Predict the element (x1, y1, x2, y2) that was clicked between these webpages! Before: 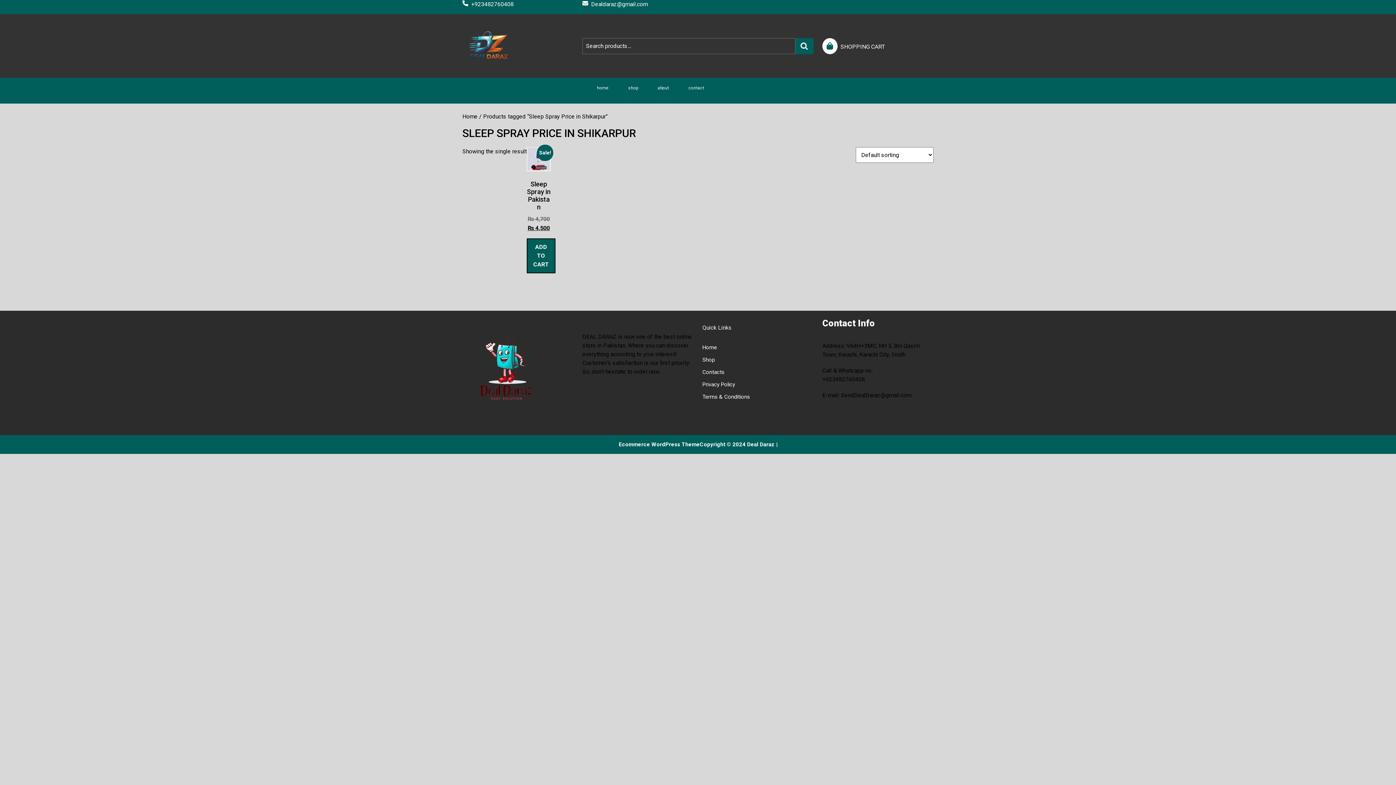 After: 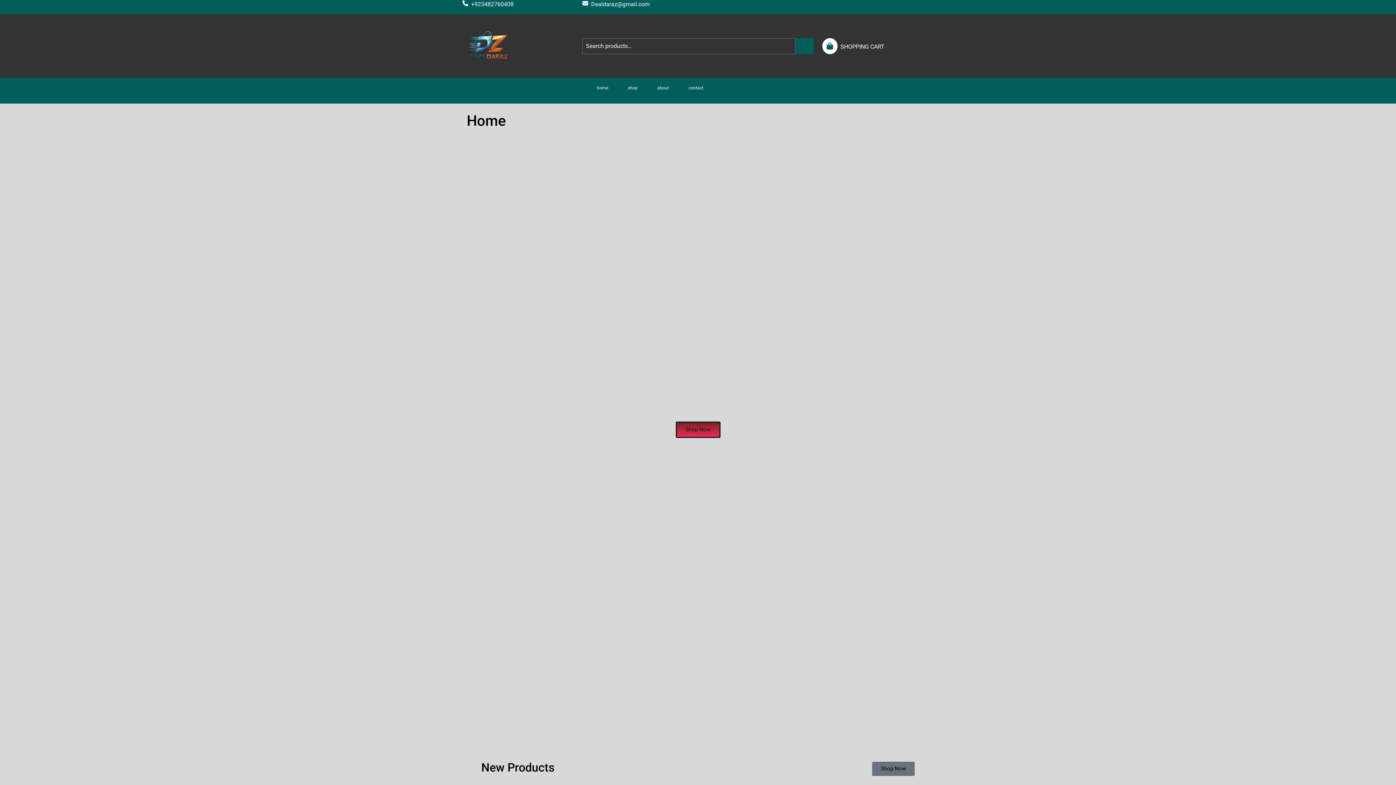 Action: bbox: (702, 344, 717, 350) label: Home